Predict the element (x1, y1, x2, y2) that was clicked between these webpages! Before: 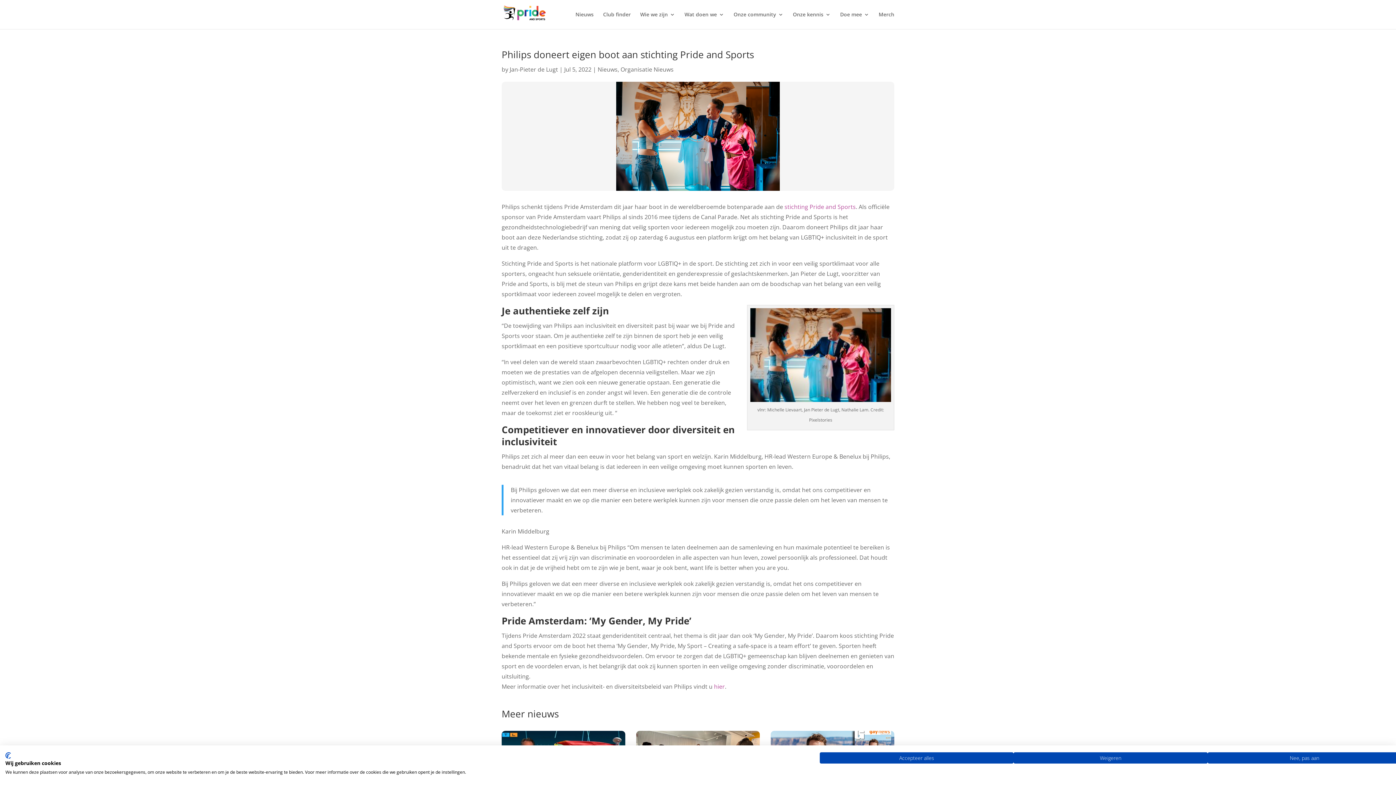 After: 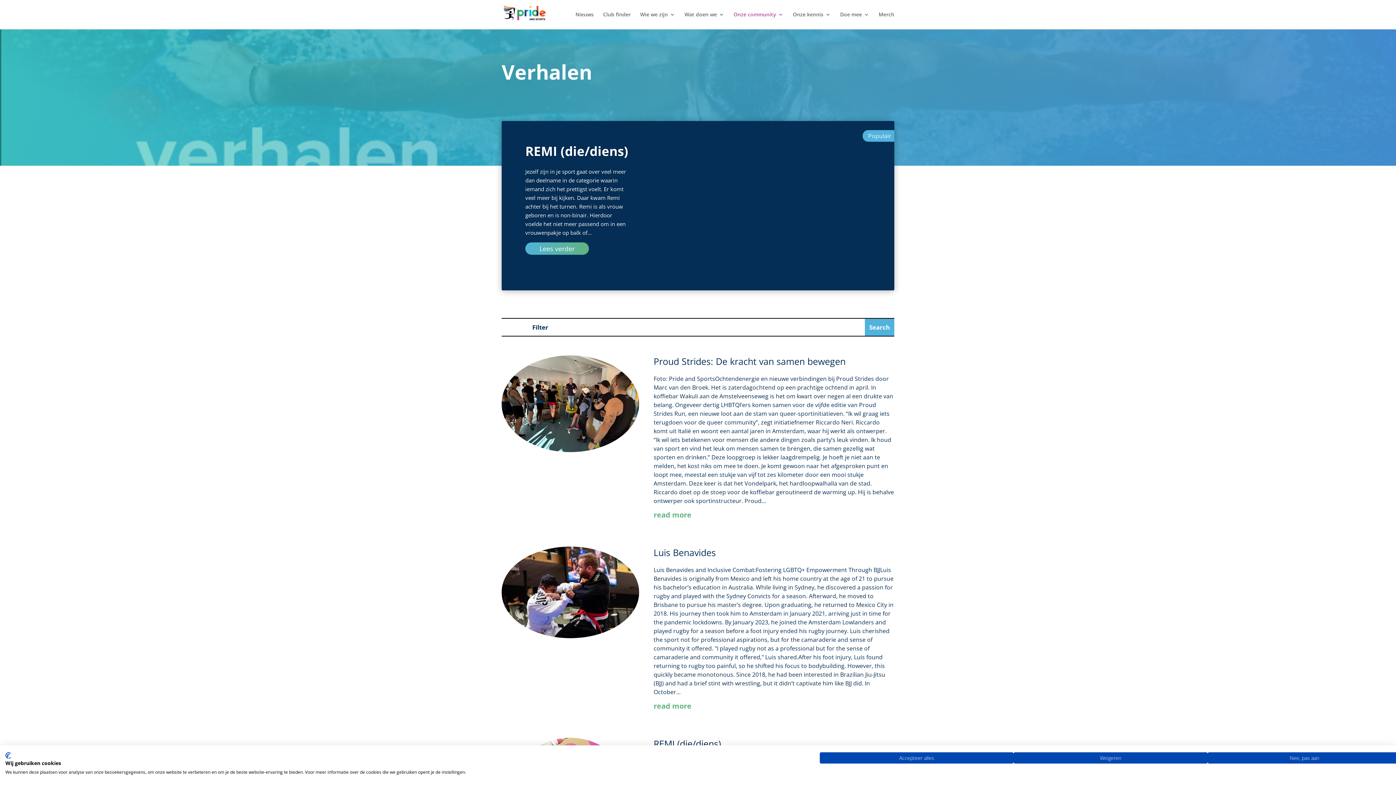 Action: label: Onze community bbox: (733, 12, 783, 29)